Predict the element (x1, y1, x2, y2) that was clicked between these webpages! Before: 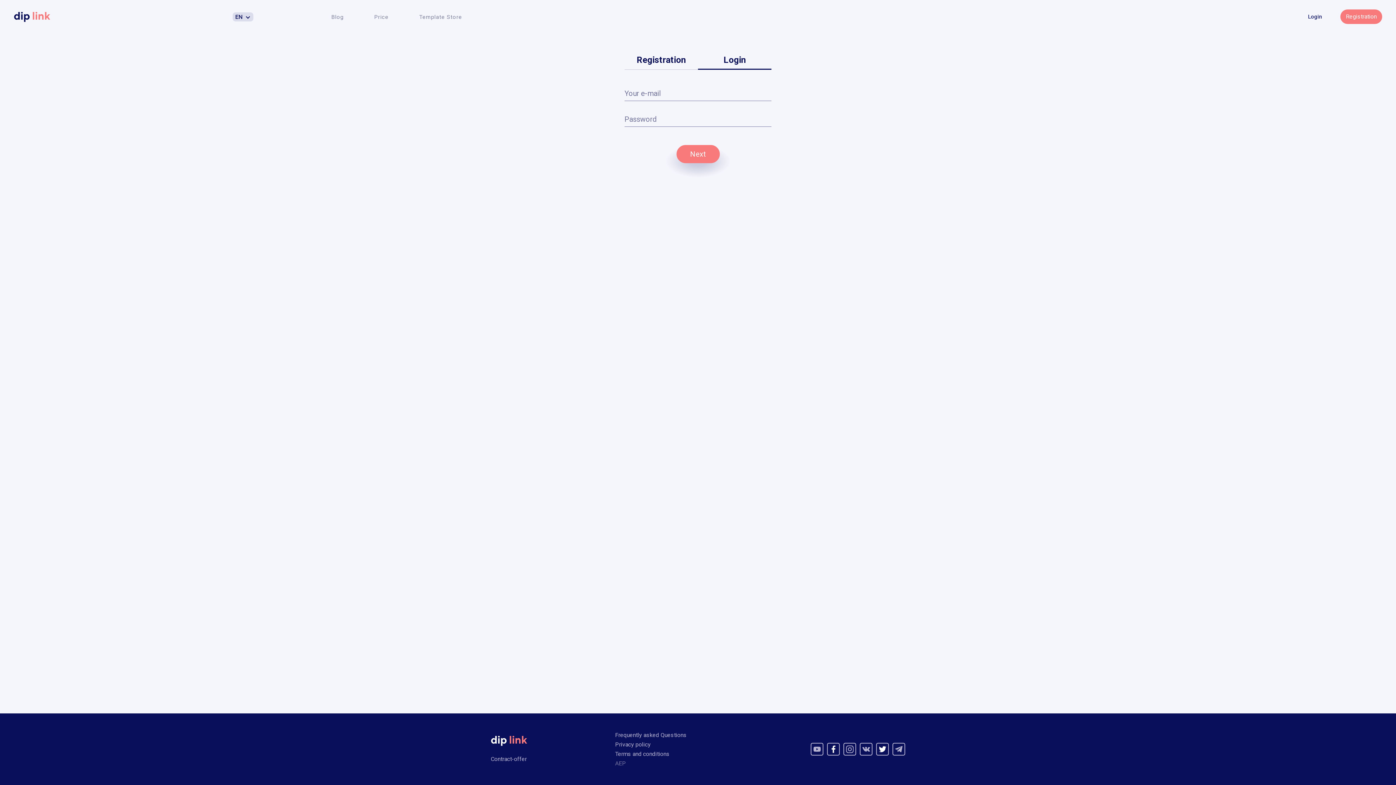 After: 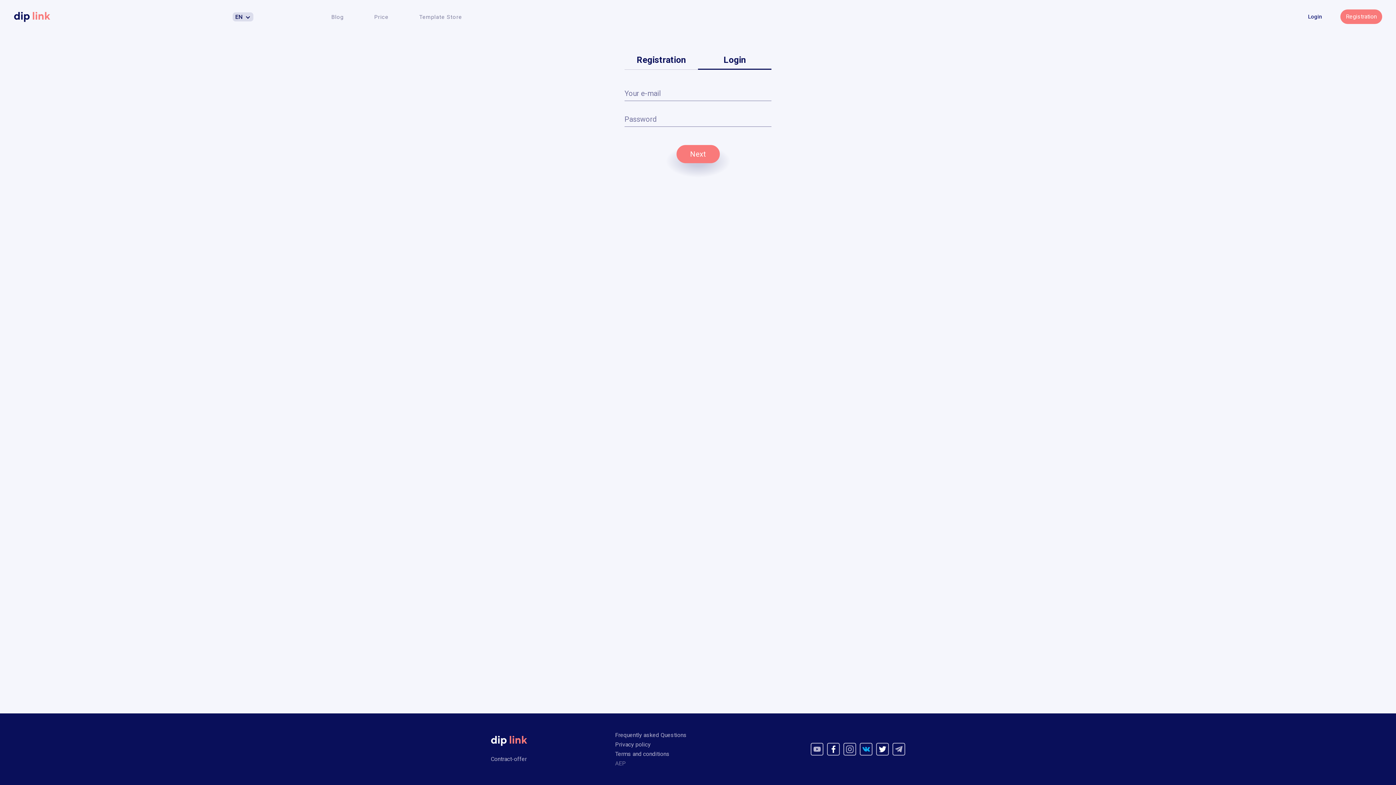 Action: bbox: (860, 743, 872, 756)